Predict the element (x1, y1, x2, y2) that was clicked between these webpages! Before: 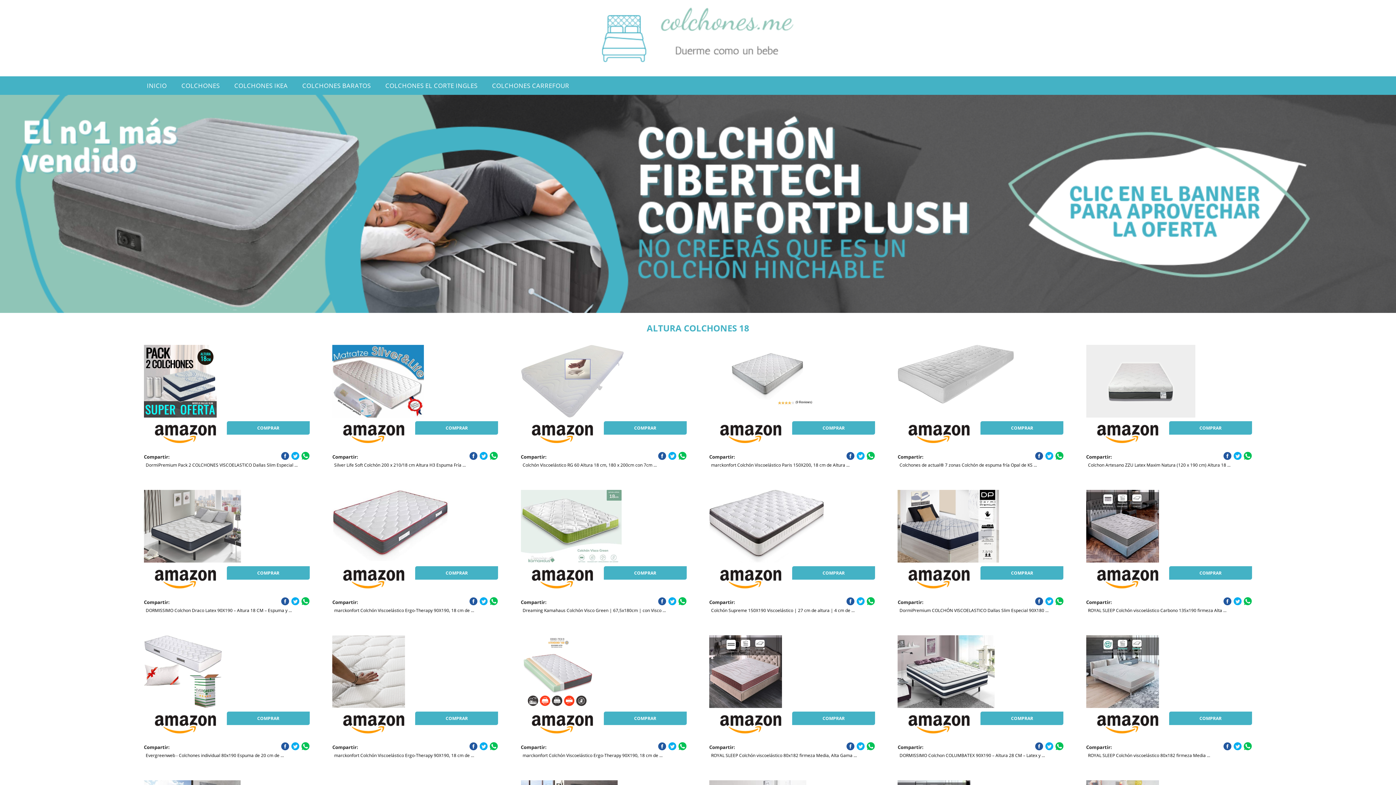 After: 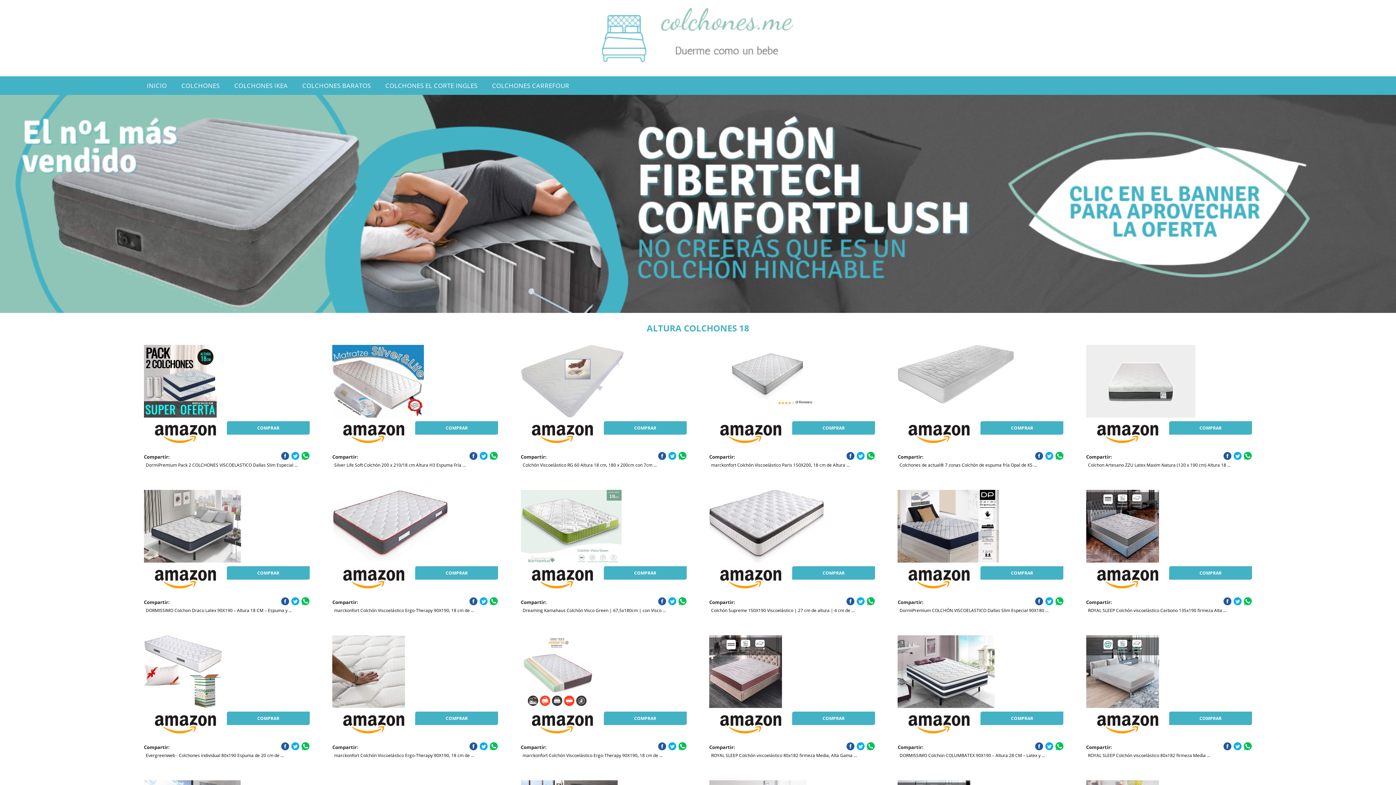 Action: bbox: (711, 566, 790, 593)